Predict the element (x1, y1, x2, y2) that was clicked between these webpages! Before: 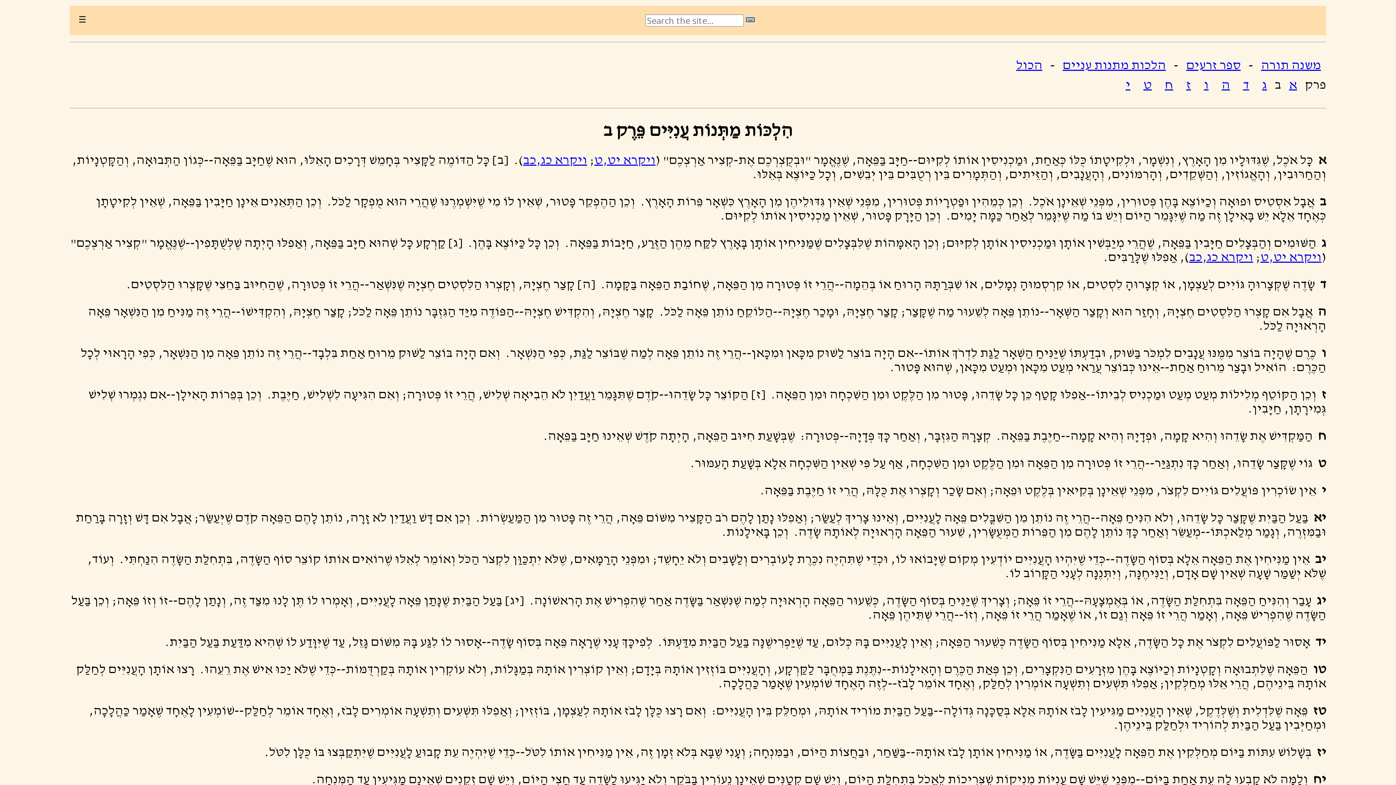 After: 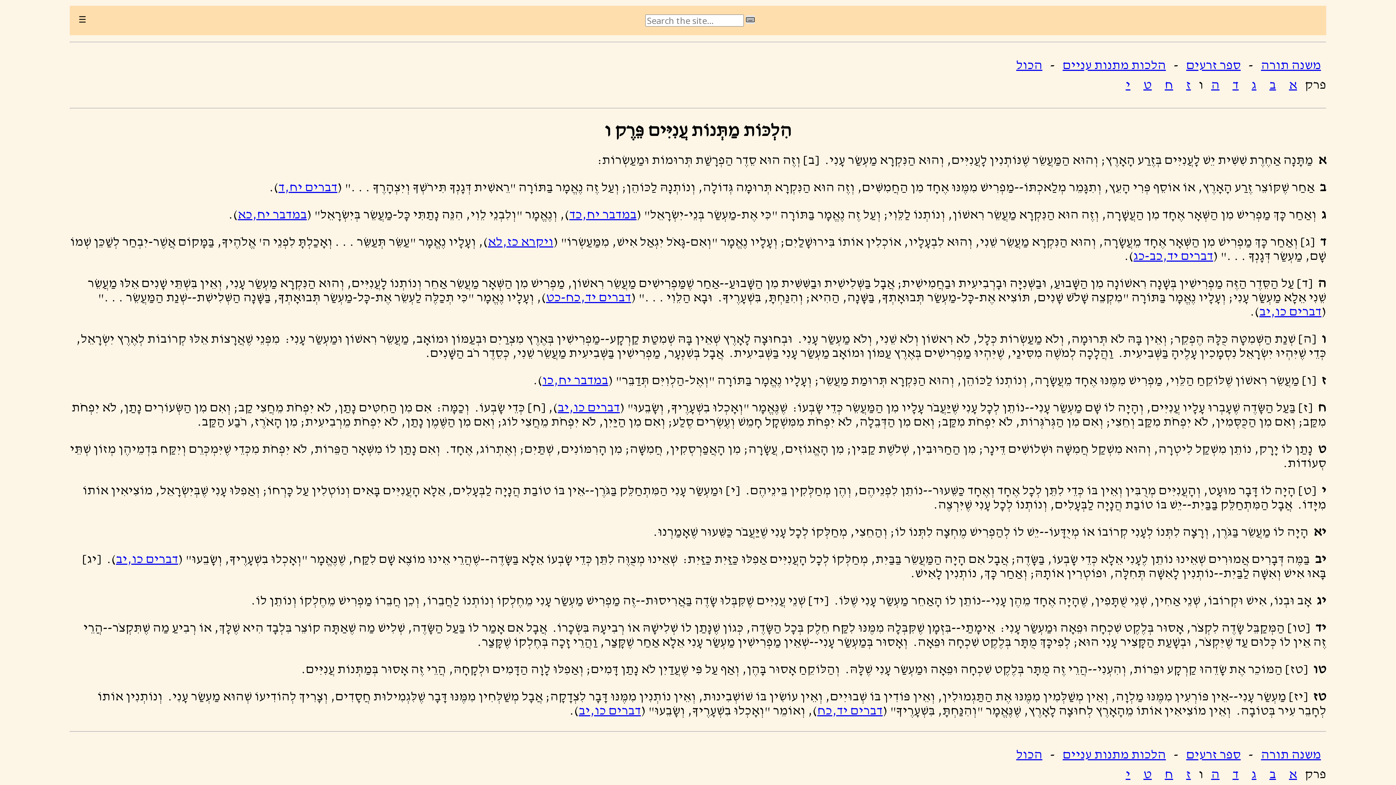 Action: bbox: (1198, 78, 1214, 91) label: ו